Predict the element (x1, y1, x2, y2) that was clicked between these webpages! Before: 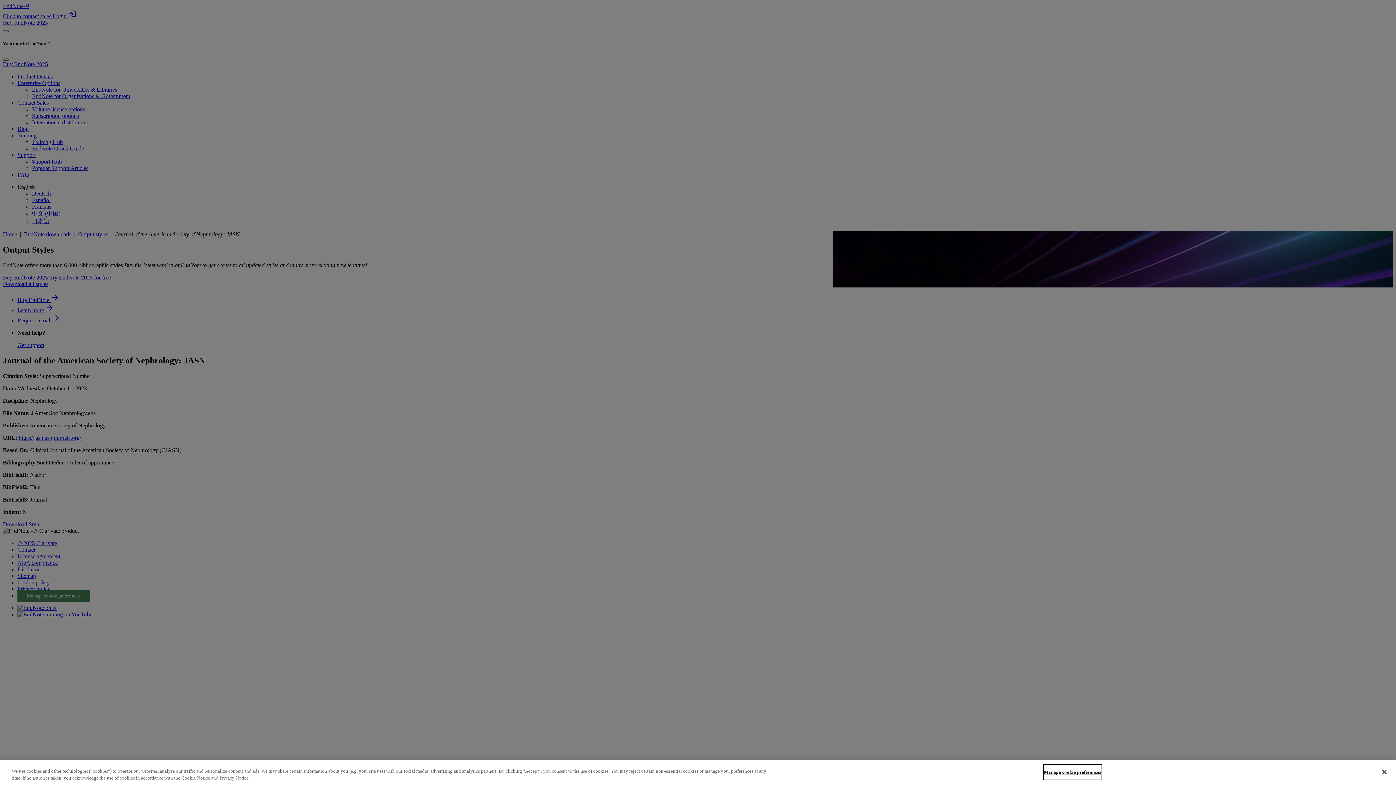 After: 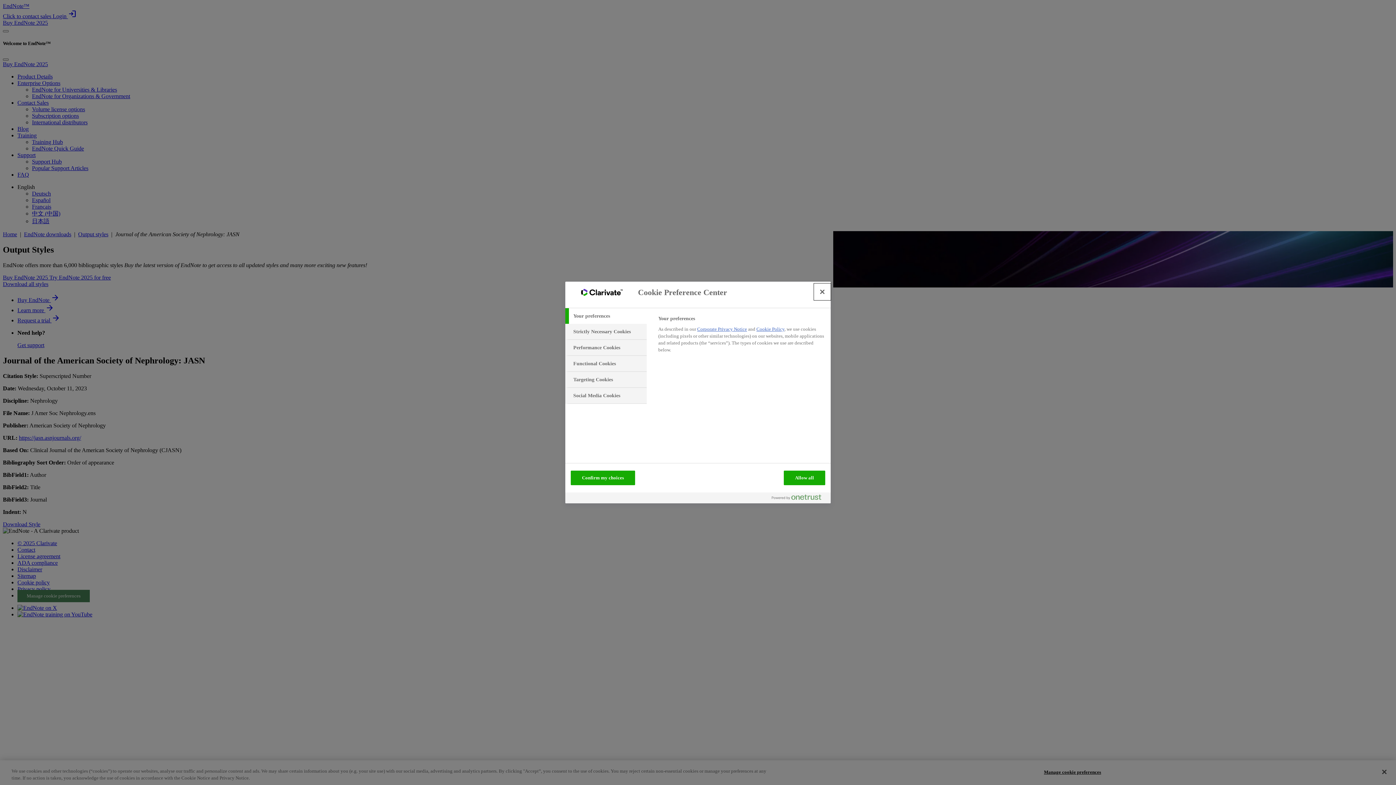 Action: bbox: (1044, 777, 1101, 791) label: Manage cookie preferences